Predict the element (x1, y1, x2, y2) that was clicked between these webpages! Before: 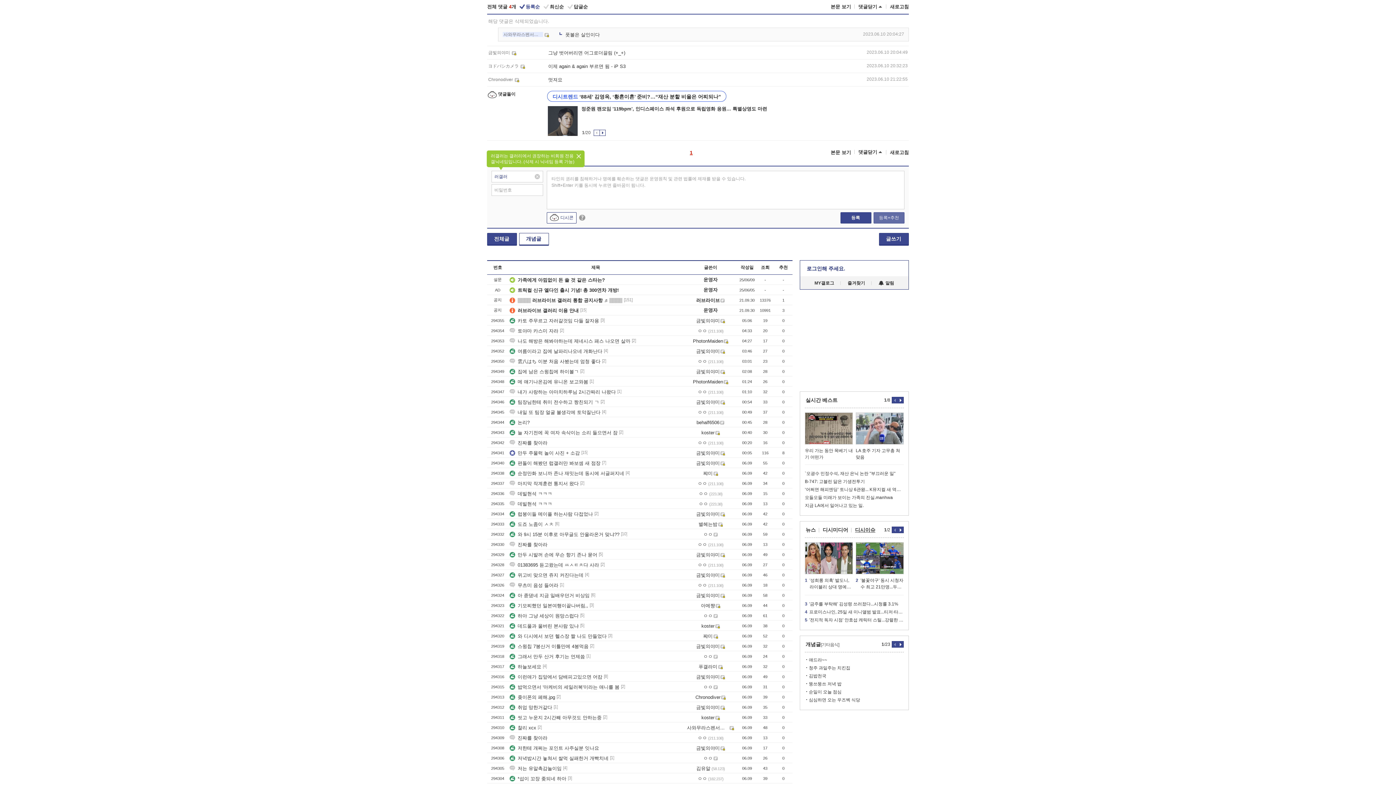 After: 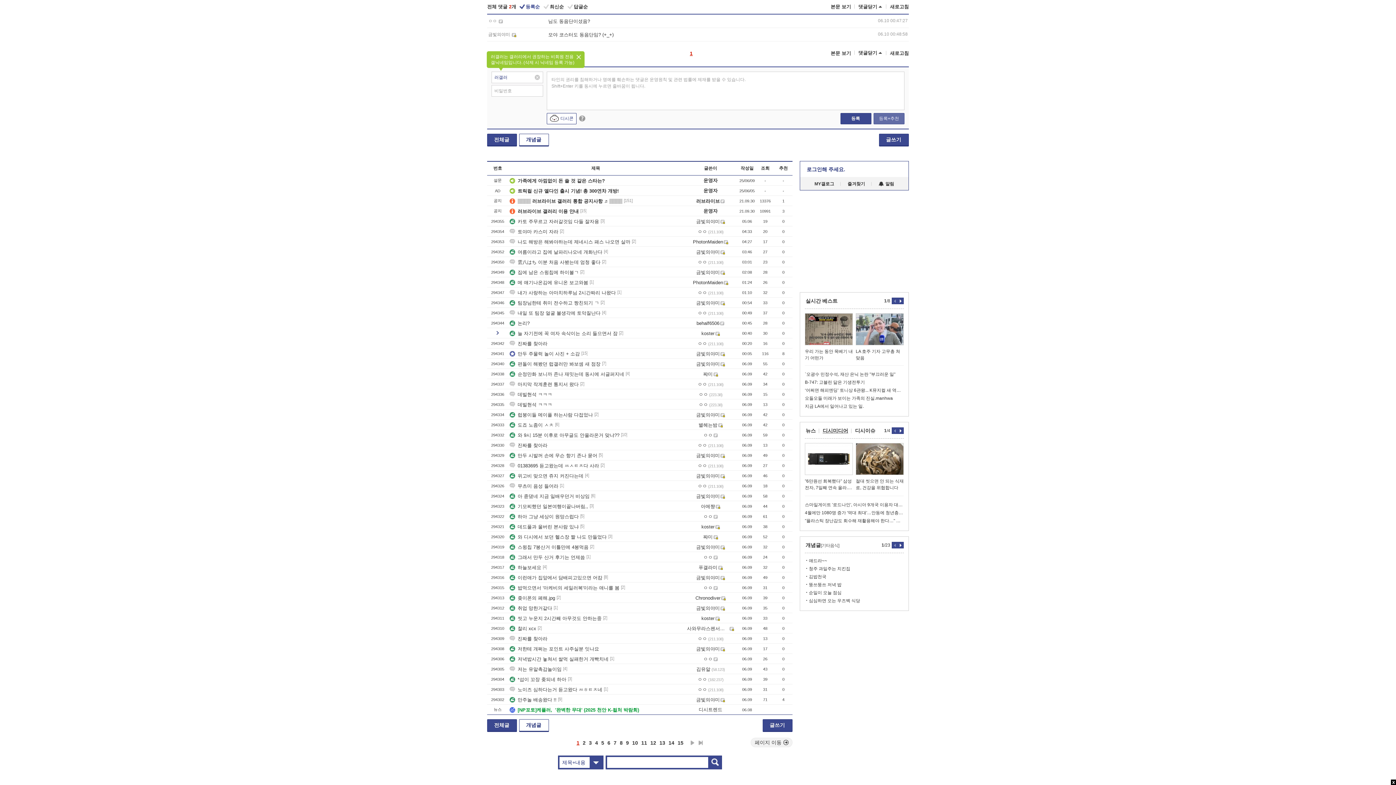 Action: label: [2] bbox: (619, 429, 623, 434)